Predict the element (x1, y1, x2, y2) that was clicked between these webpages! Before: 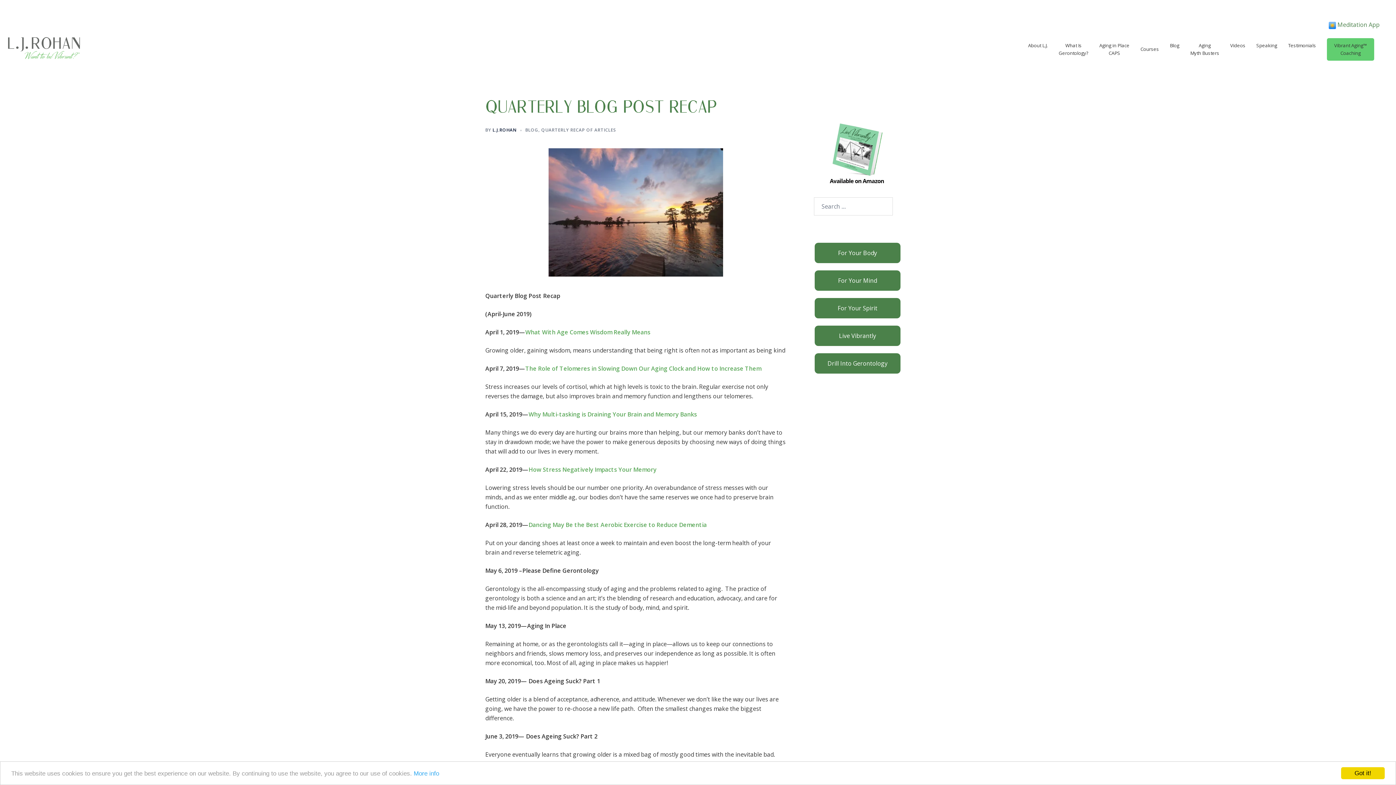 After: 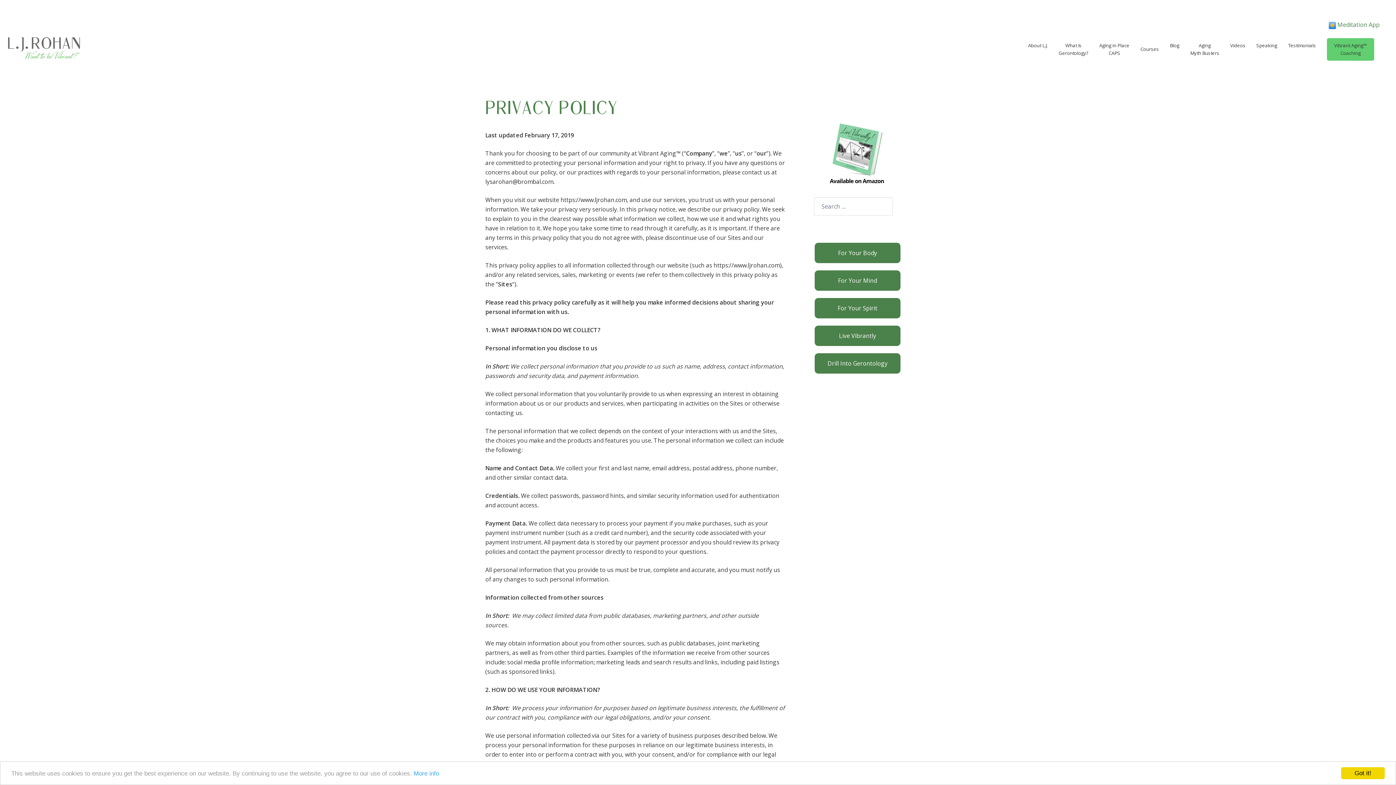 Action: label: More info bbox: (413, 770, 439, 777)